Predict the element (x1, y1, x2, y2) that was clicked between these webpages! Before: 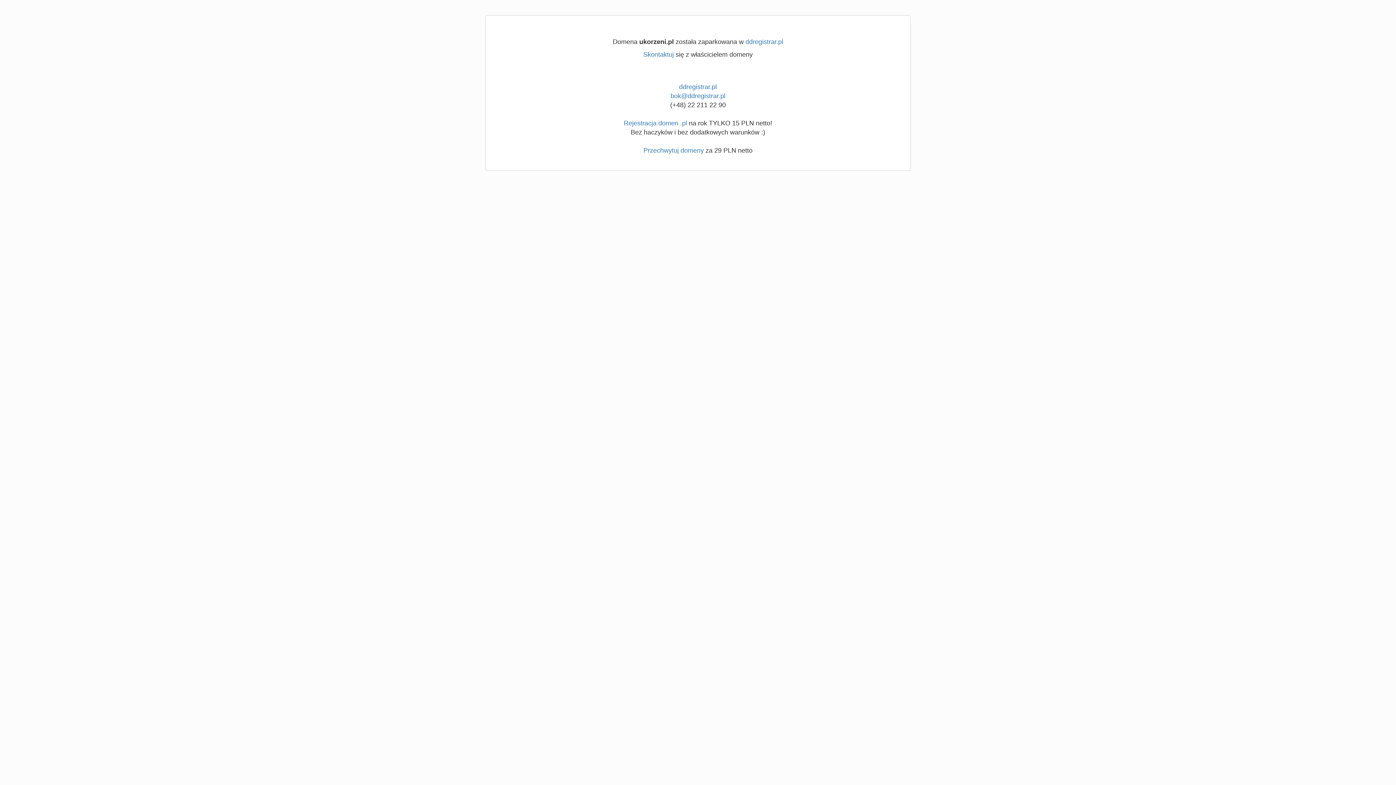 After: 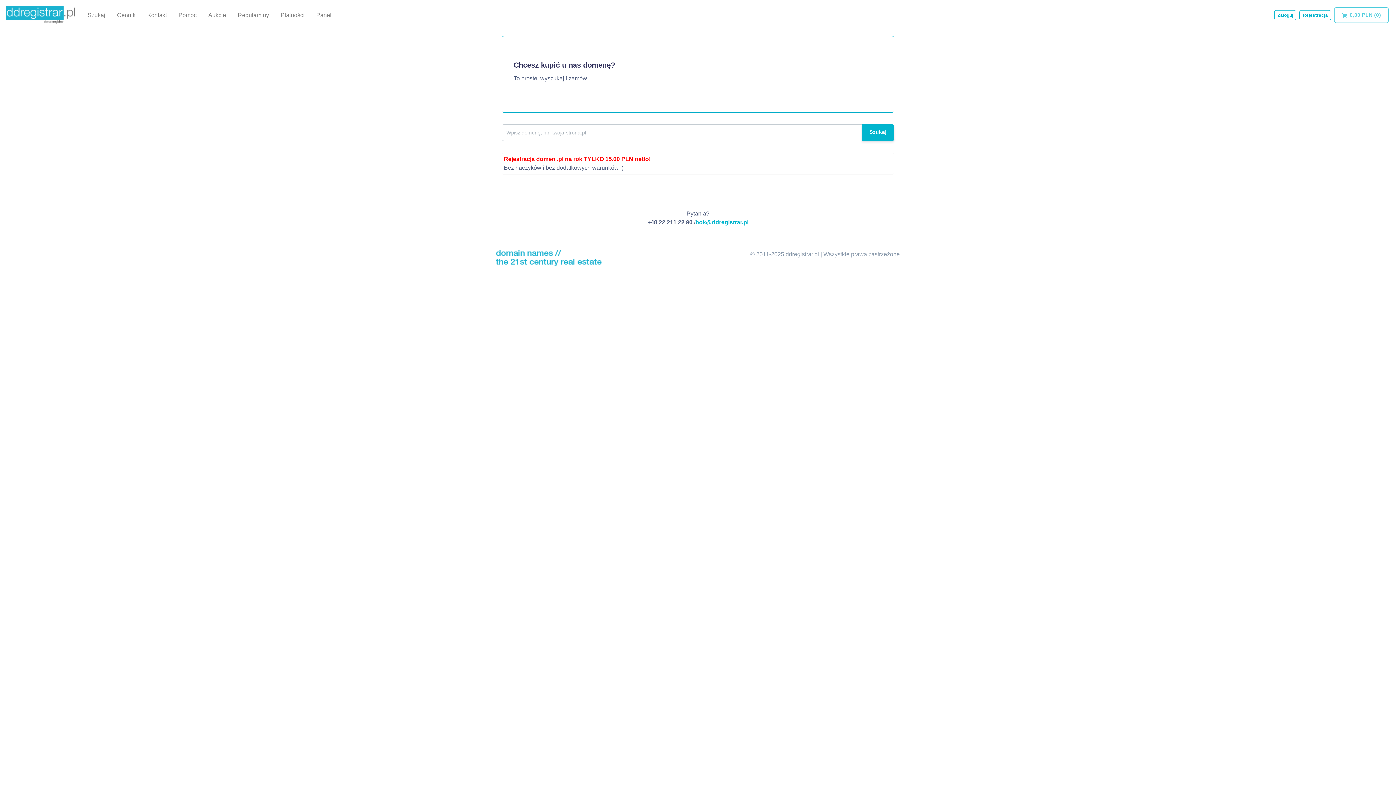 Action: label: ddregistrar.pl bbox: (679, 83, 717, 90)